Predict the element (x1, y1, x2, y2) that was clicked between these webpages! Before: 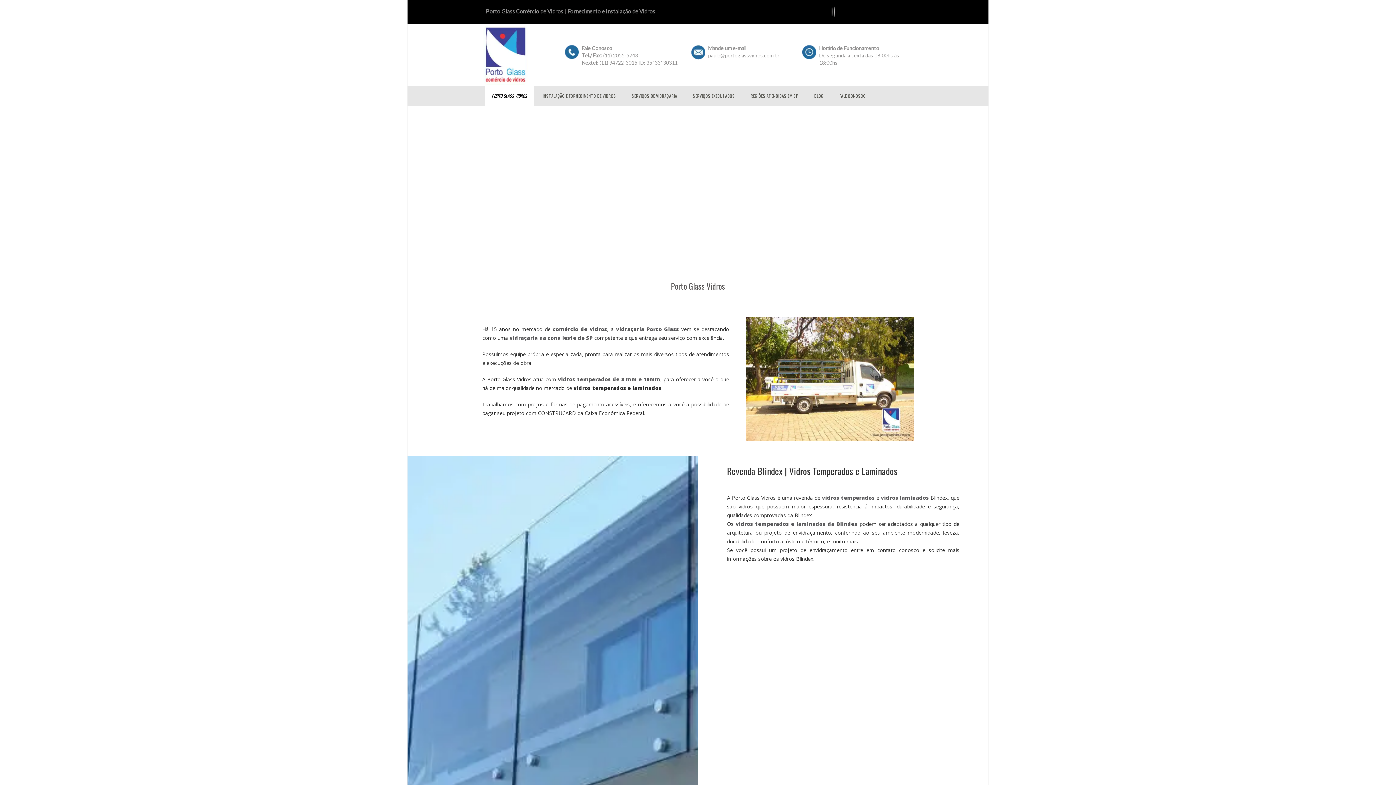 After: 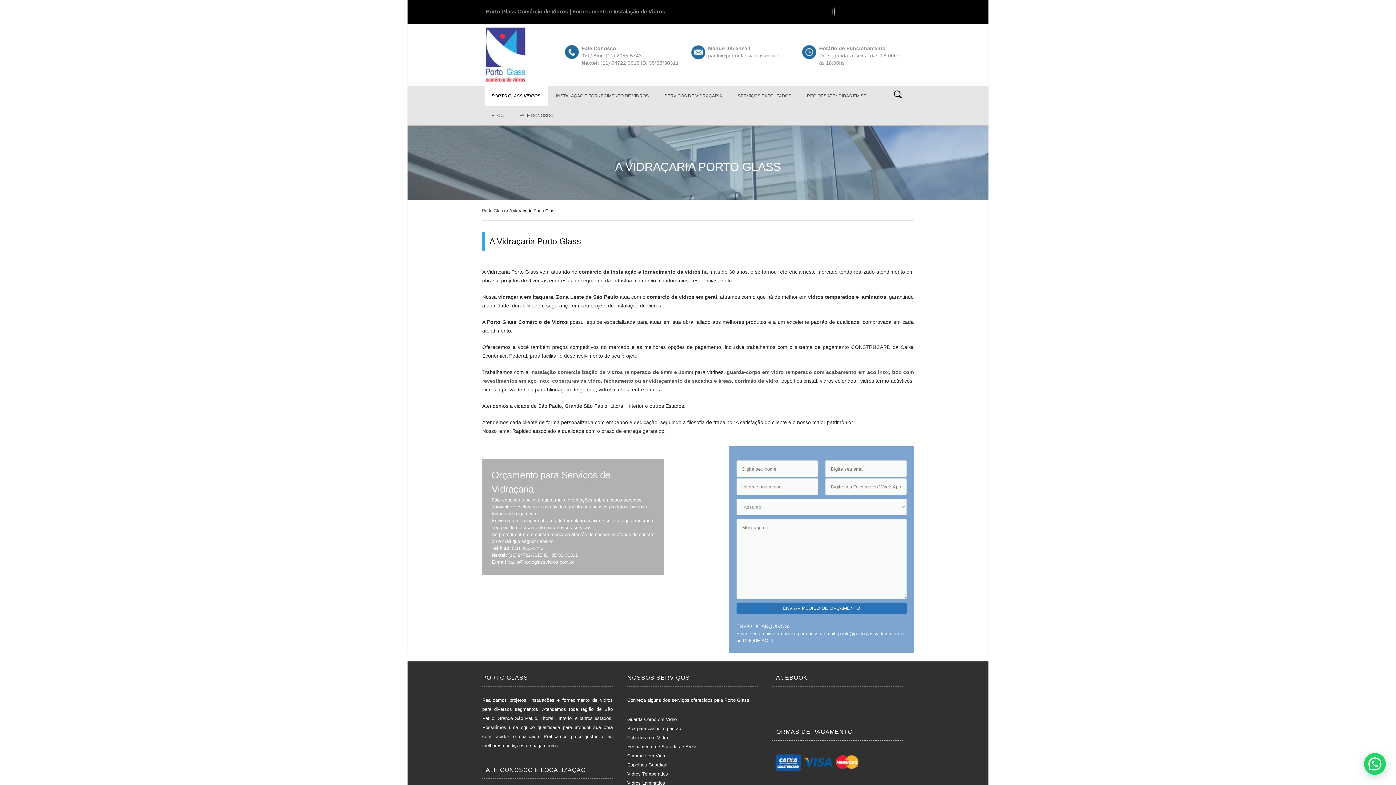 Action: bbox: (616, 325, 679, 332) label: vidraçaria Porto Glass